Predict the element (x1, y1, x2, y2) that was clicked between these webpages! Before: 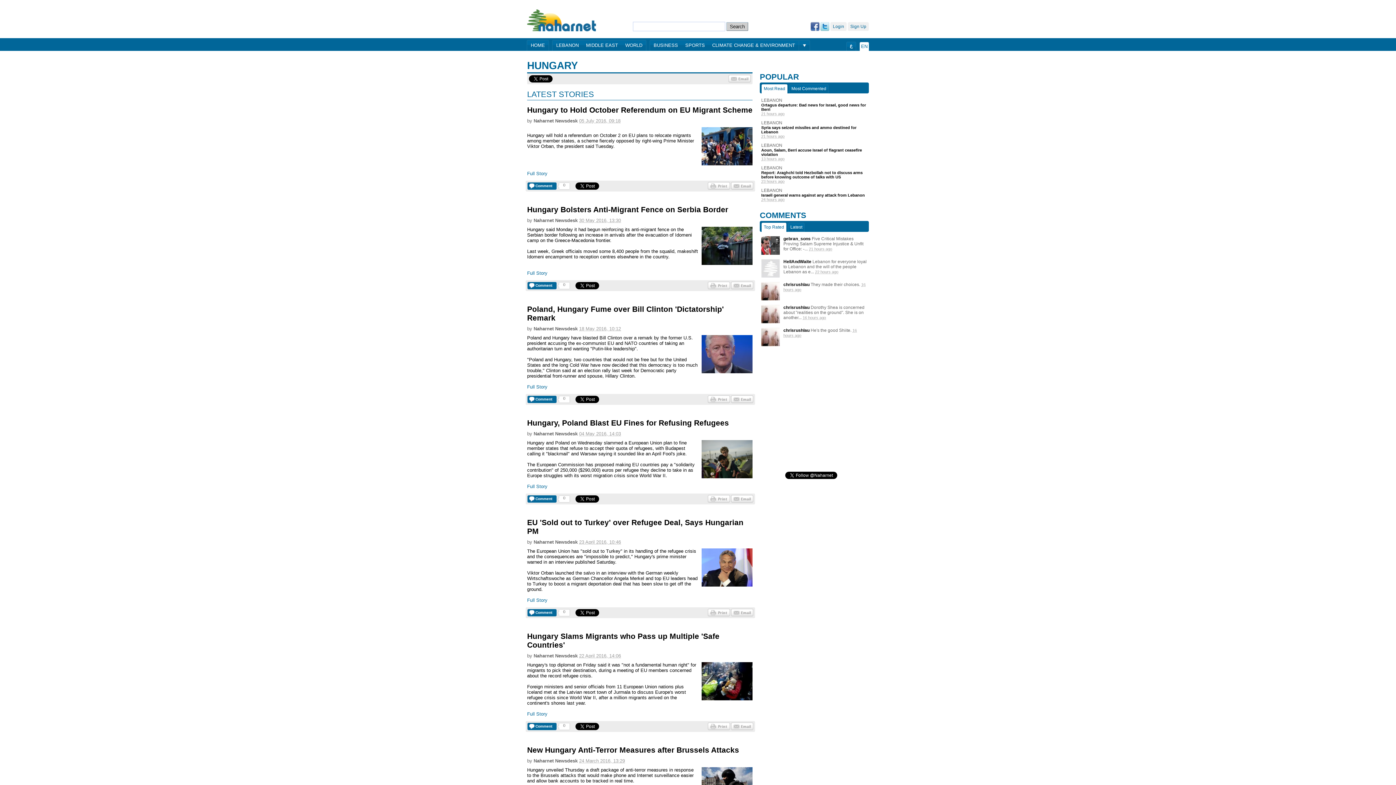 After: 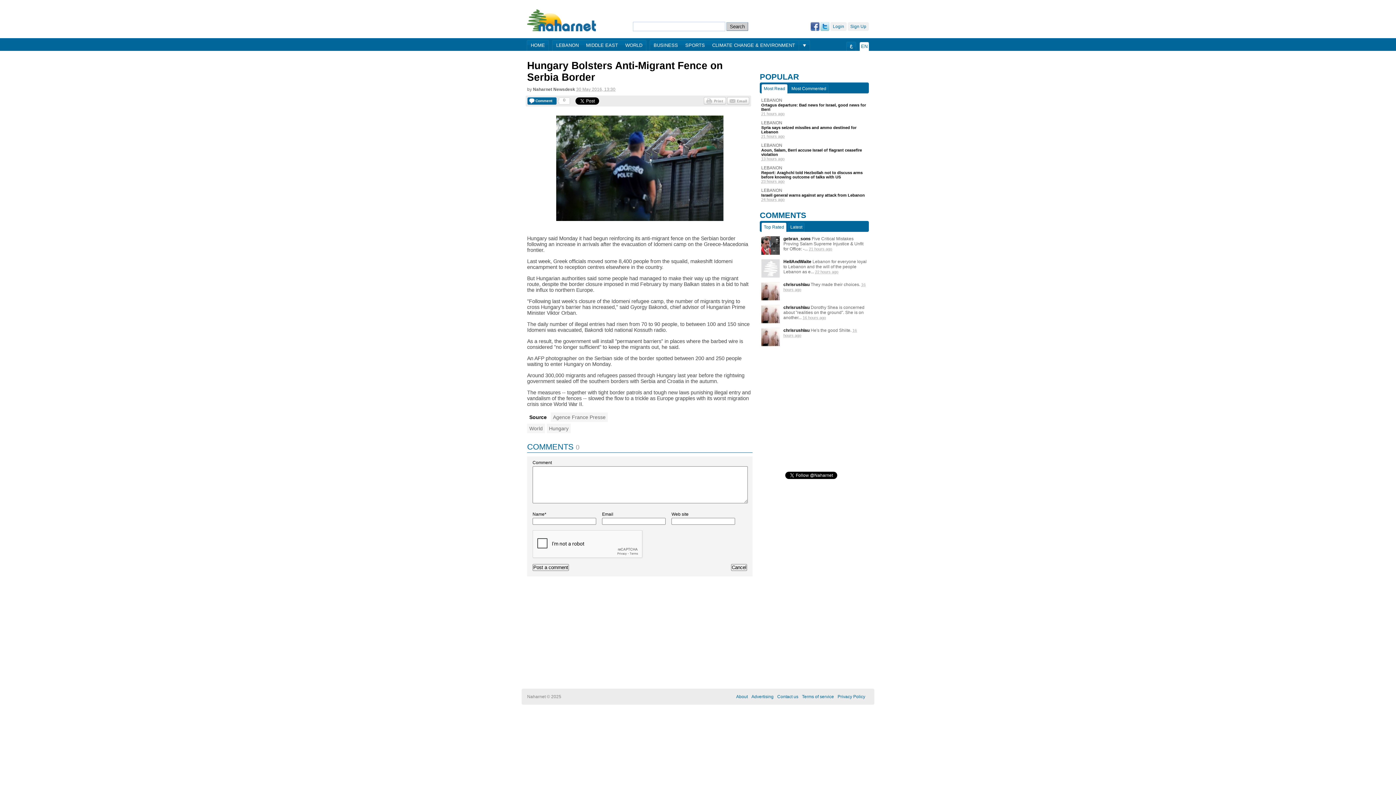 Action: label: Hungary Bolsters Anti-Migrant Fence on Serbia Border bbox: (527, 205, 752, 214)